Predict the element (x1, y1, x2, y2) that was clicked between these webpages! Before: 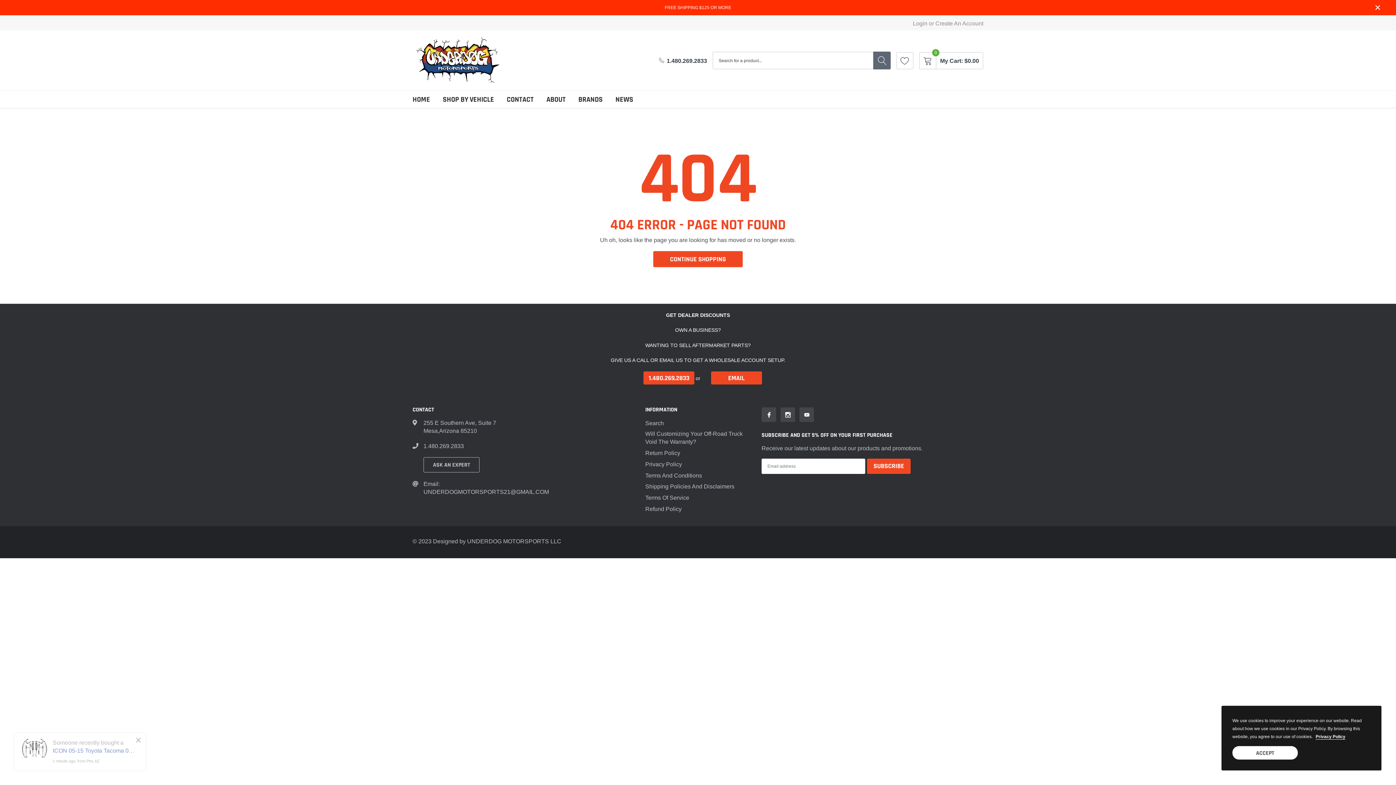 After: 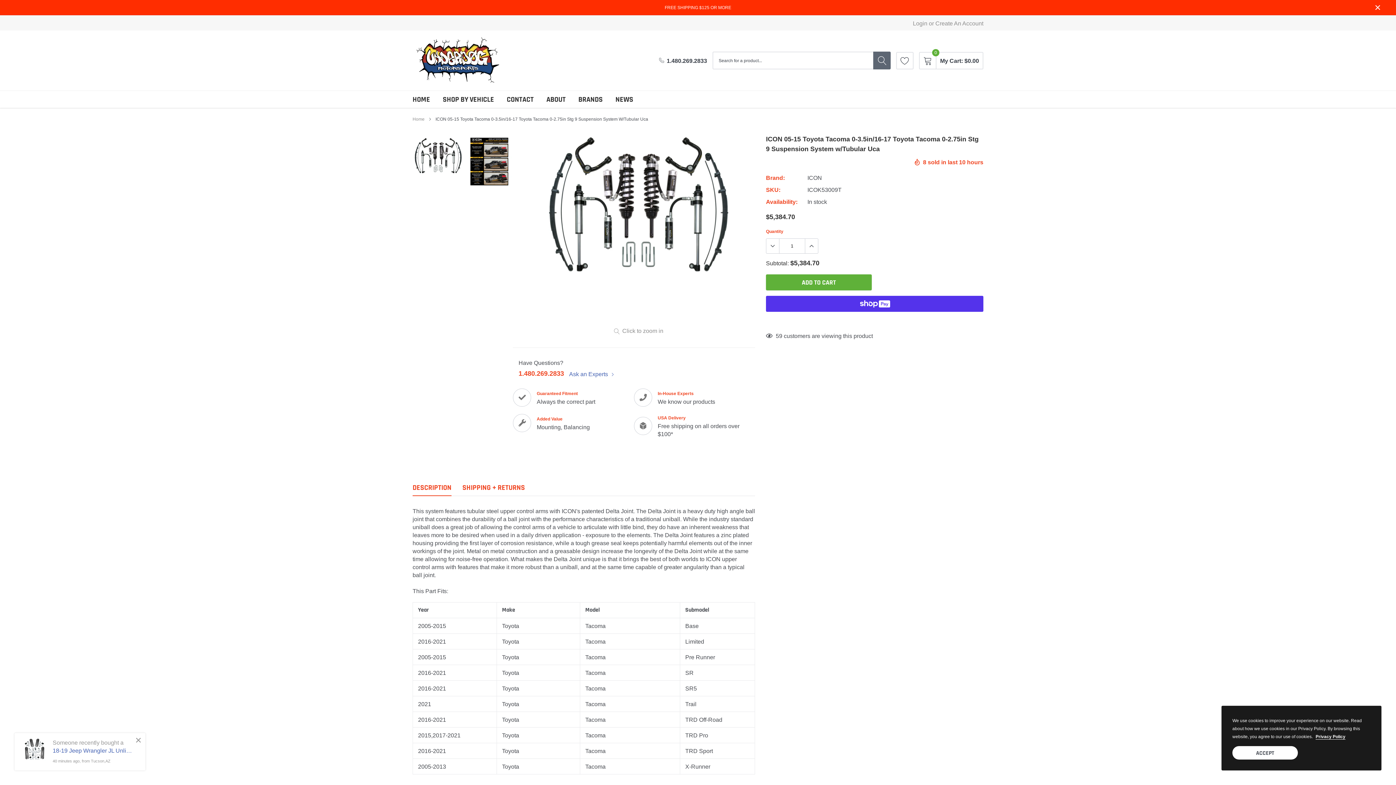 Action: bbox: (21, 740, 47, 765)